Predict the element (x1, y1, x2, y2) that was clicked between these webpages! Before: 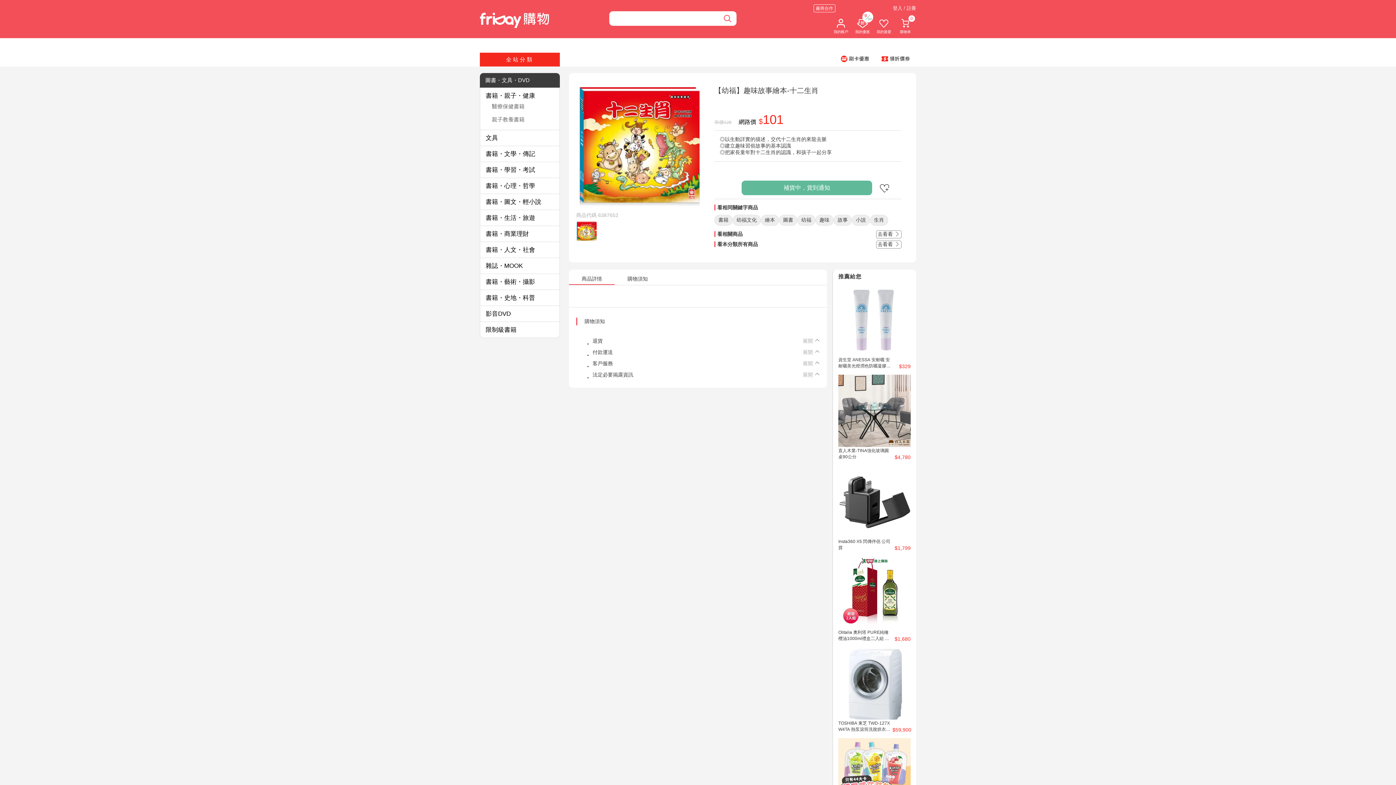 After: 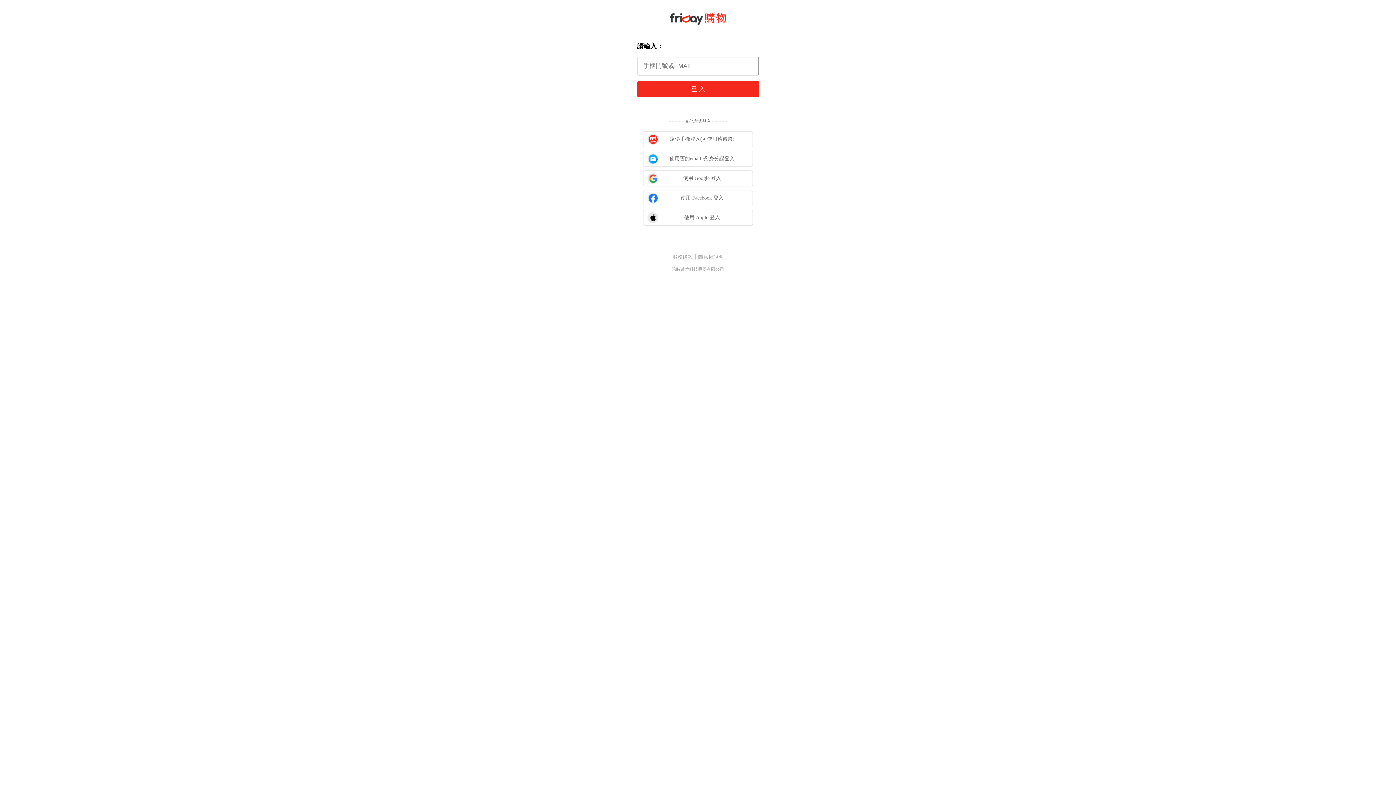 Action: bbox: (876, 17, 891, 34) label: 我的最愛